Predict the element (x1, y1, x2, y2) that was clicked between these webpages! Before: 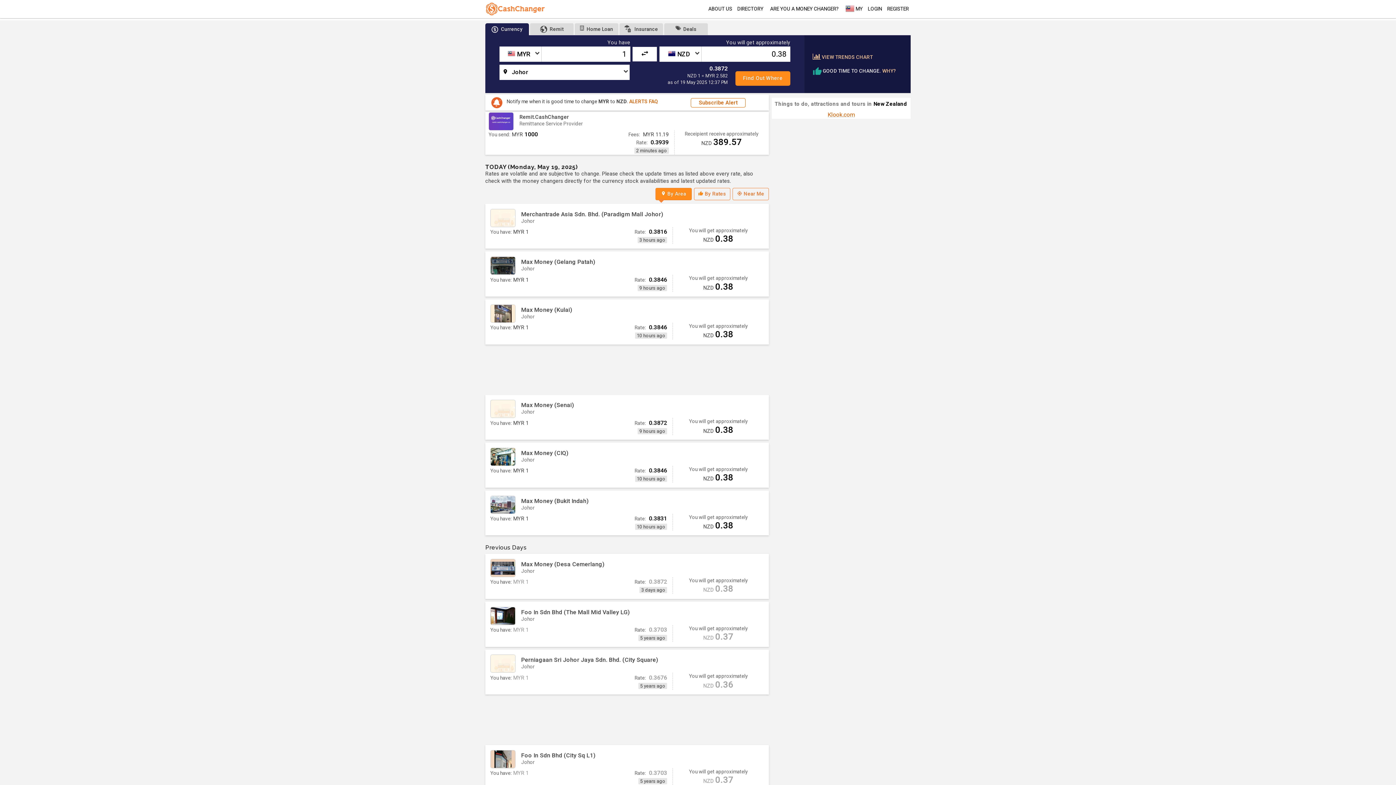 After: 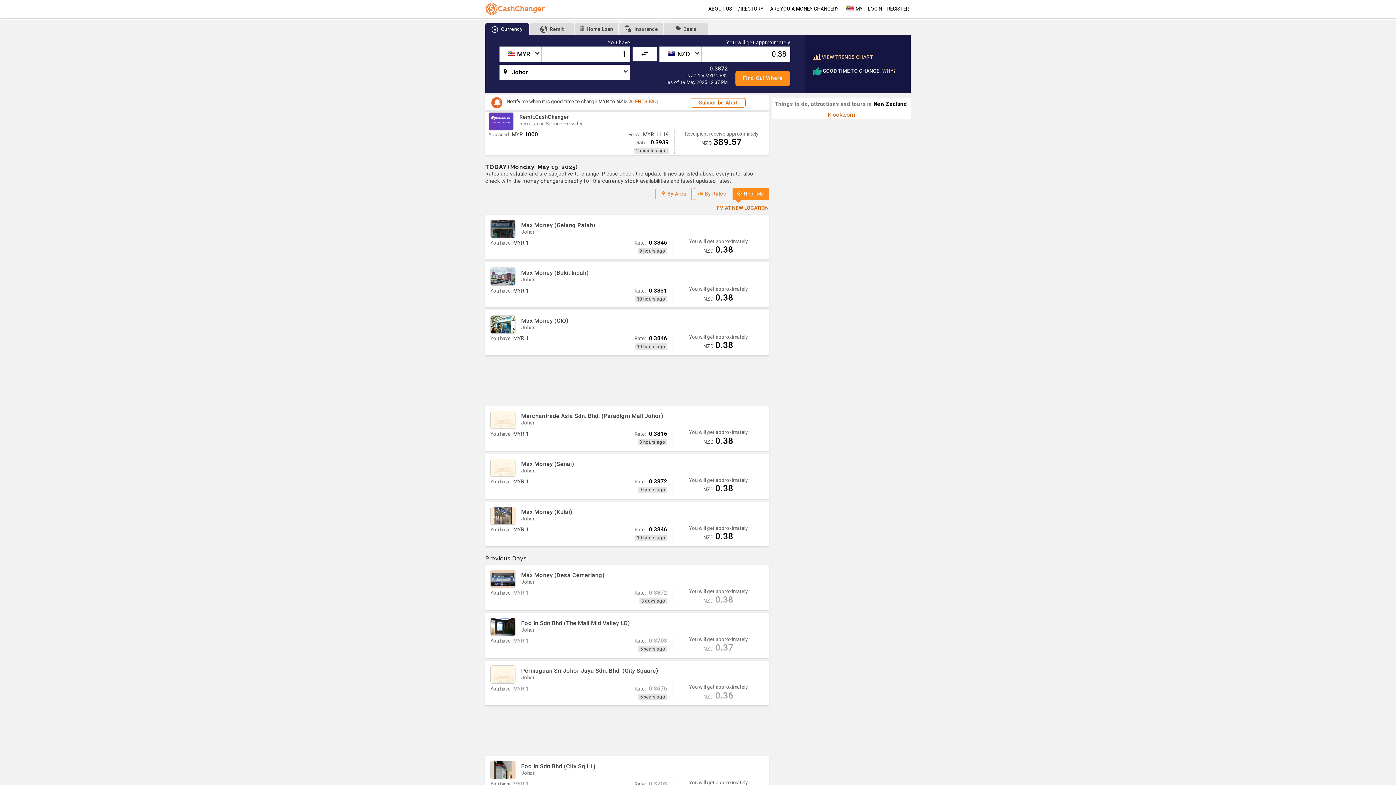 Action: bbox: (732, 187, 769, 200) label:  Near Me